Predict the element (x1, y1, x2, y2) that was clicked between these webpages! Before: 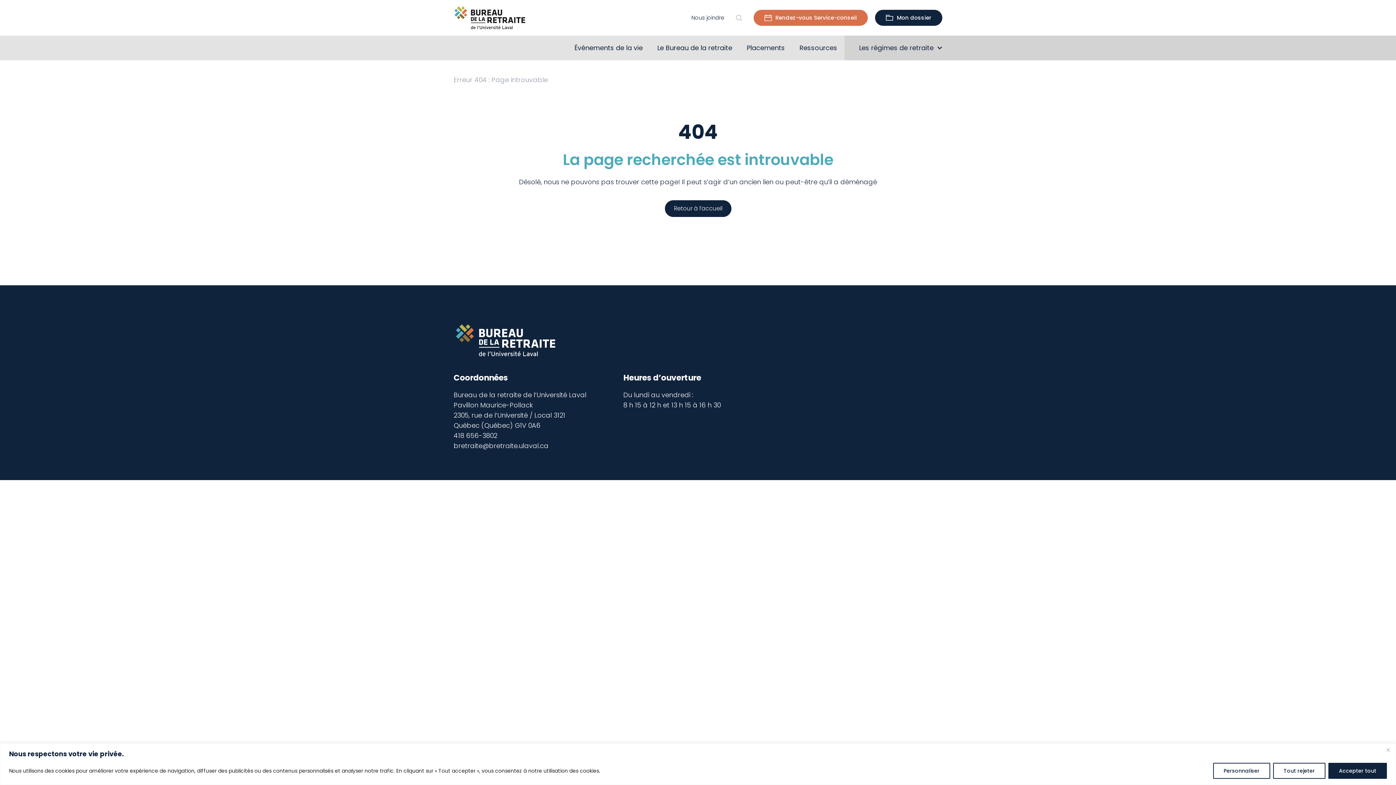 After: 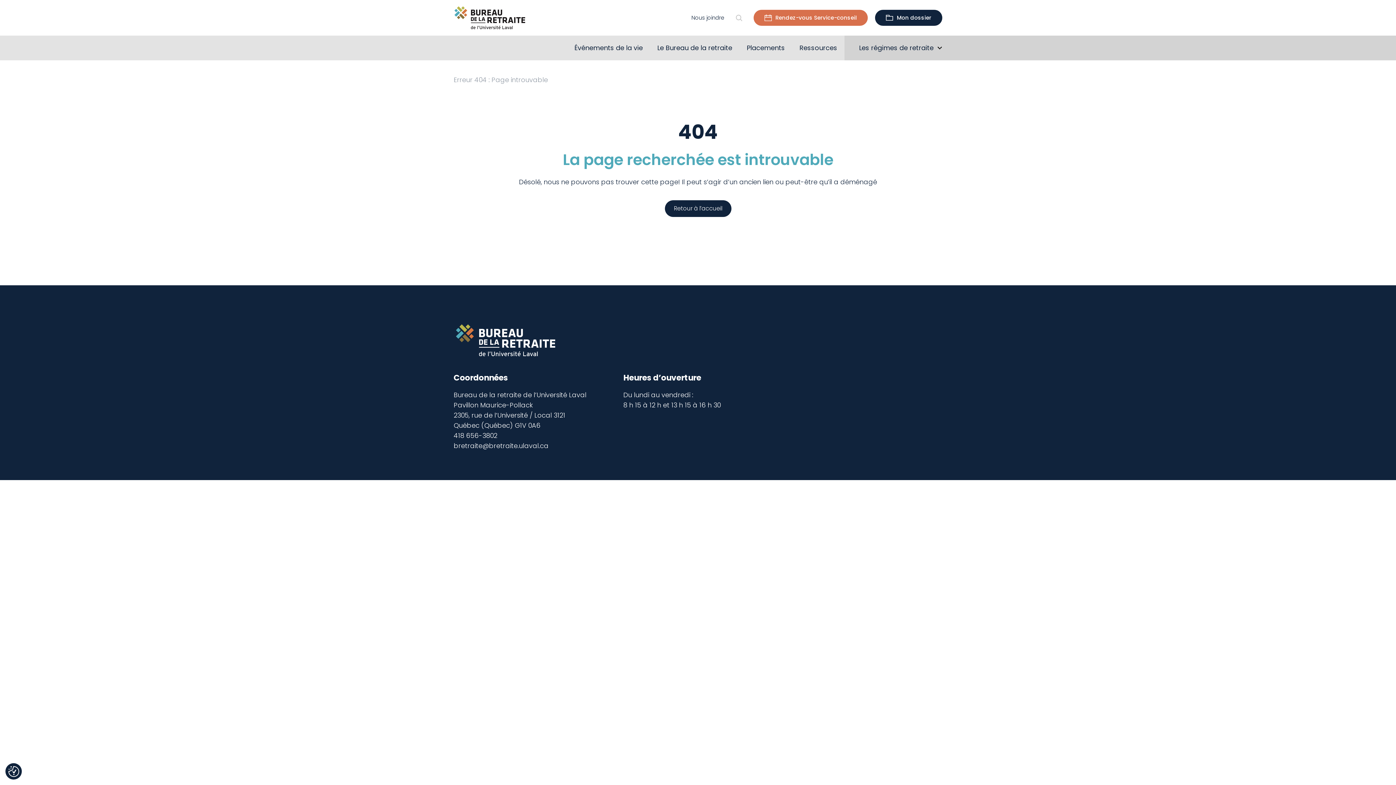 Action: label: Tout rejeter bbox: (1273, 763, 1325, 779)